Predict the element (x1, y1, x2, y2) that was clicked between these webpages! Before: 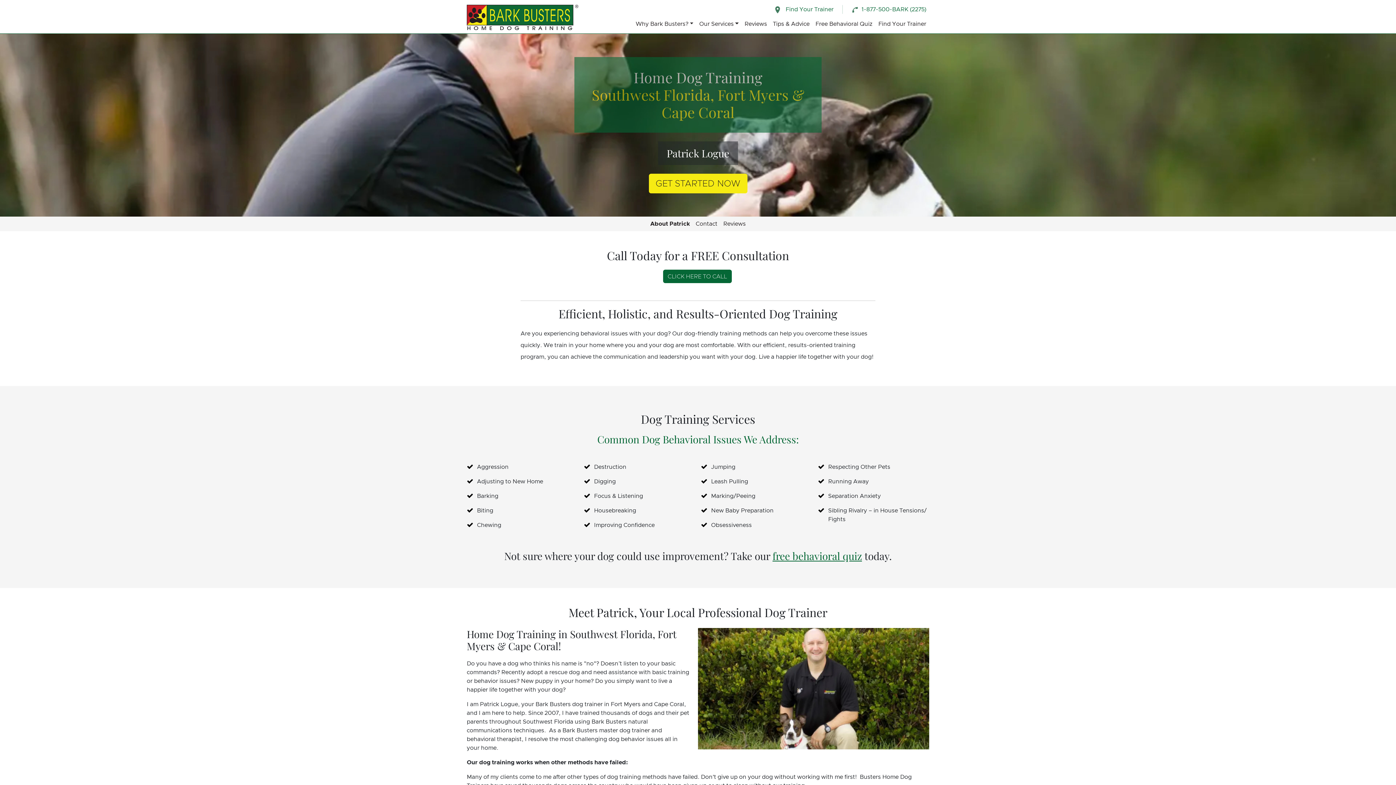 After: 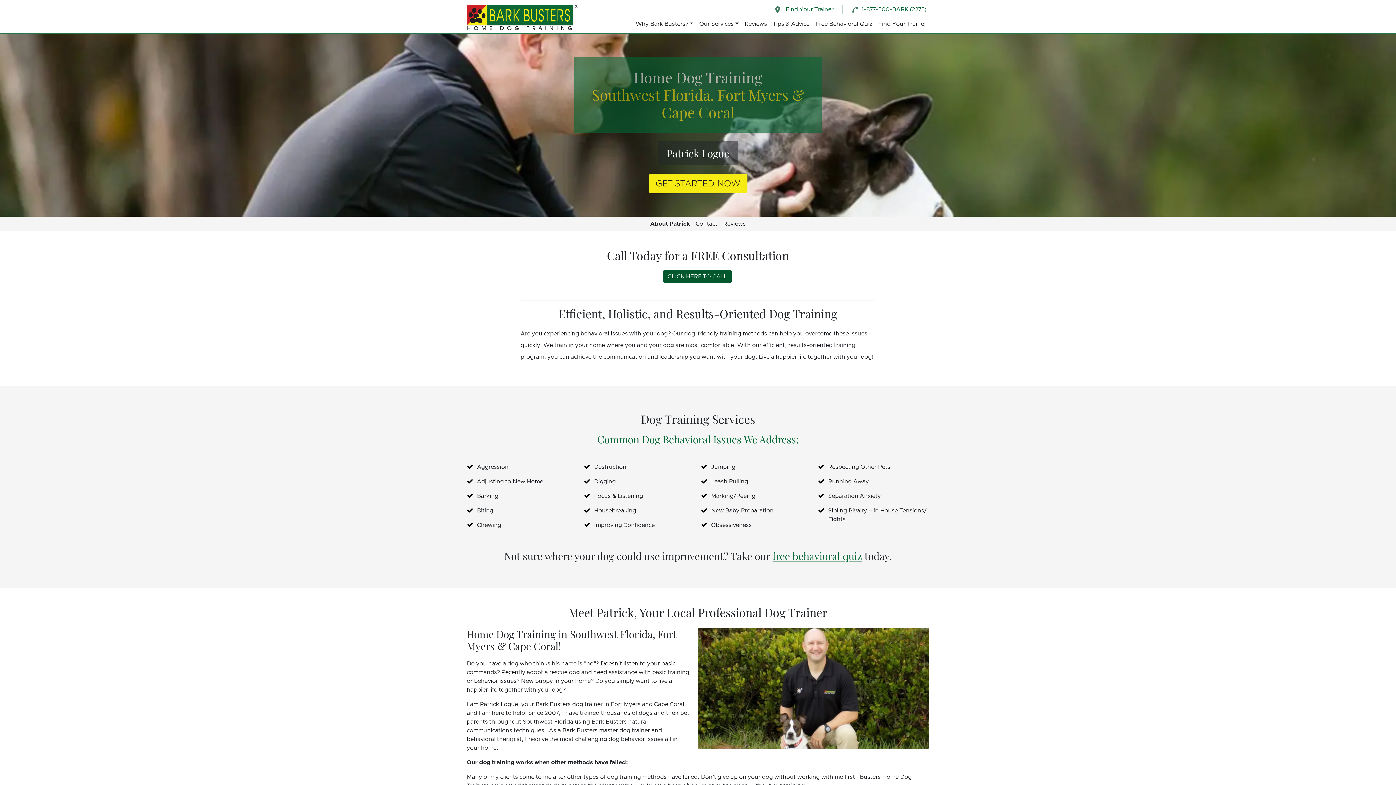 Action: label: CLICK HERE TO CALL bbox: (663, 269, 731, 283)